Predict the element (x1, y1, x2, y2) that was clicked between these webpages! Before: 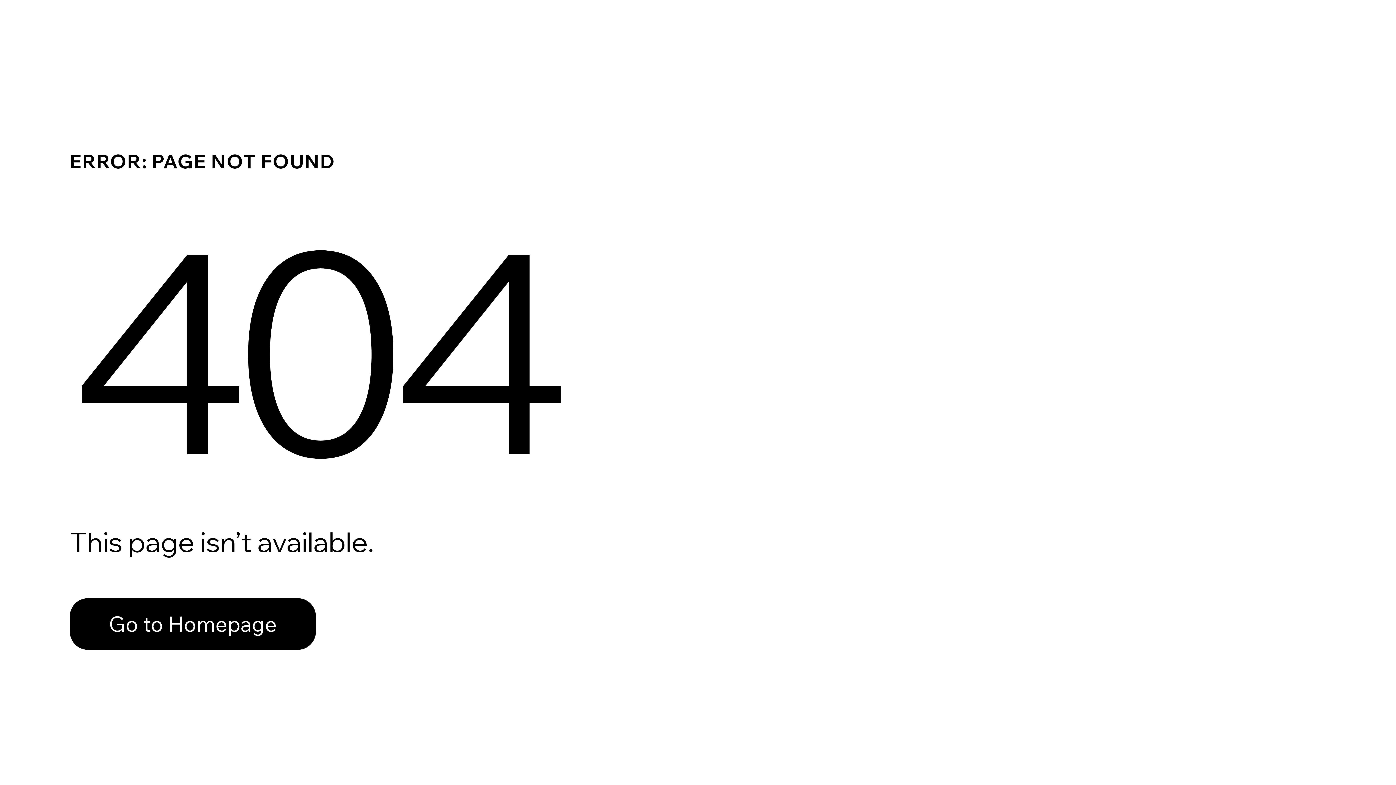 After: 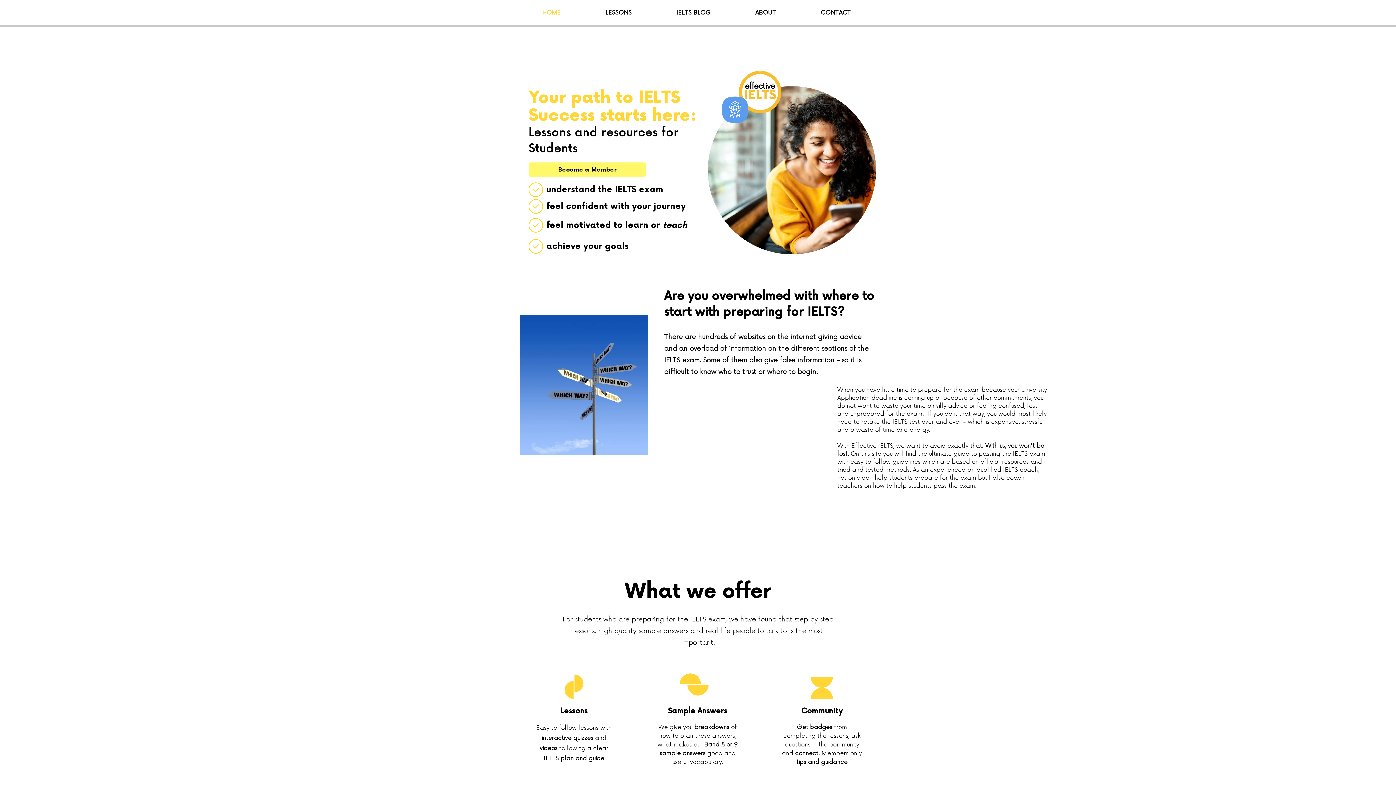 Action: label: Go to Homepage bbox: (69, 582, 768, 659)